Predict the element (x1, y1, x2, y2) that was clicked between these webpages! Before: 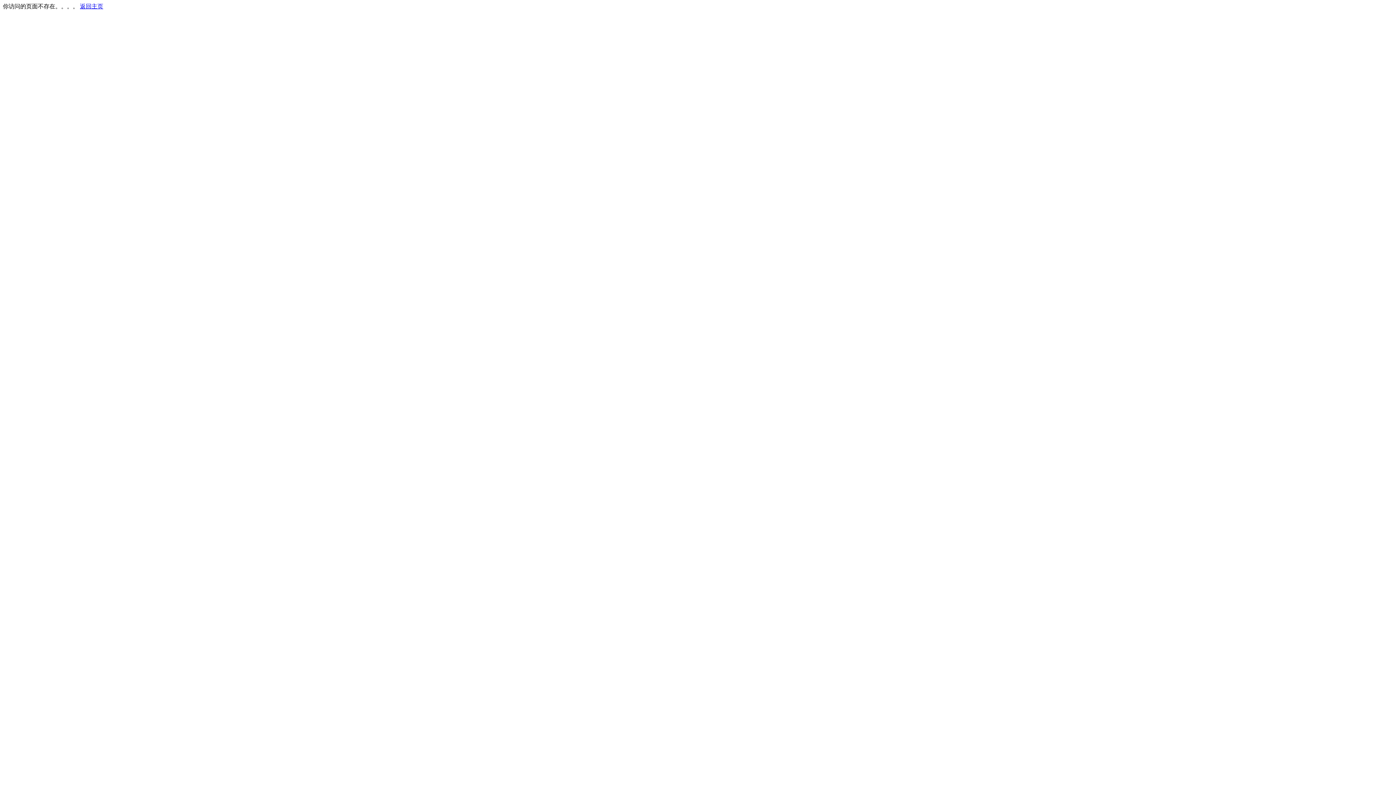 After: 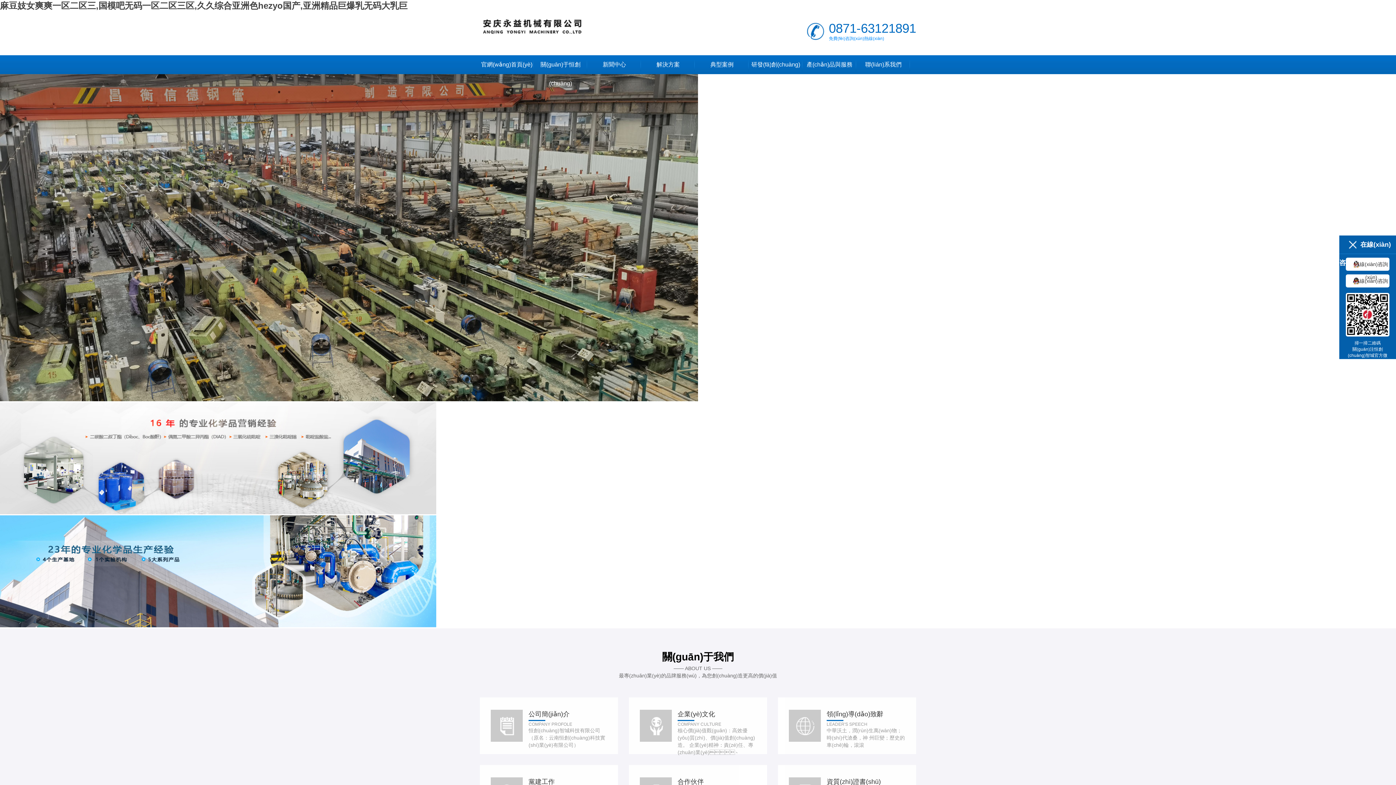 Action: label: 返回主页 bbox: (80, 3, 103, 9)